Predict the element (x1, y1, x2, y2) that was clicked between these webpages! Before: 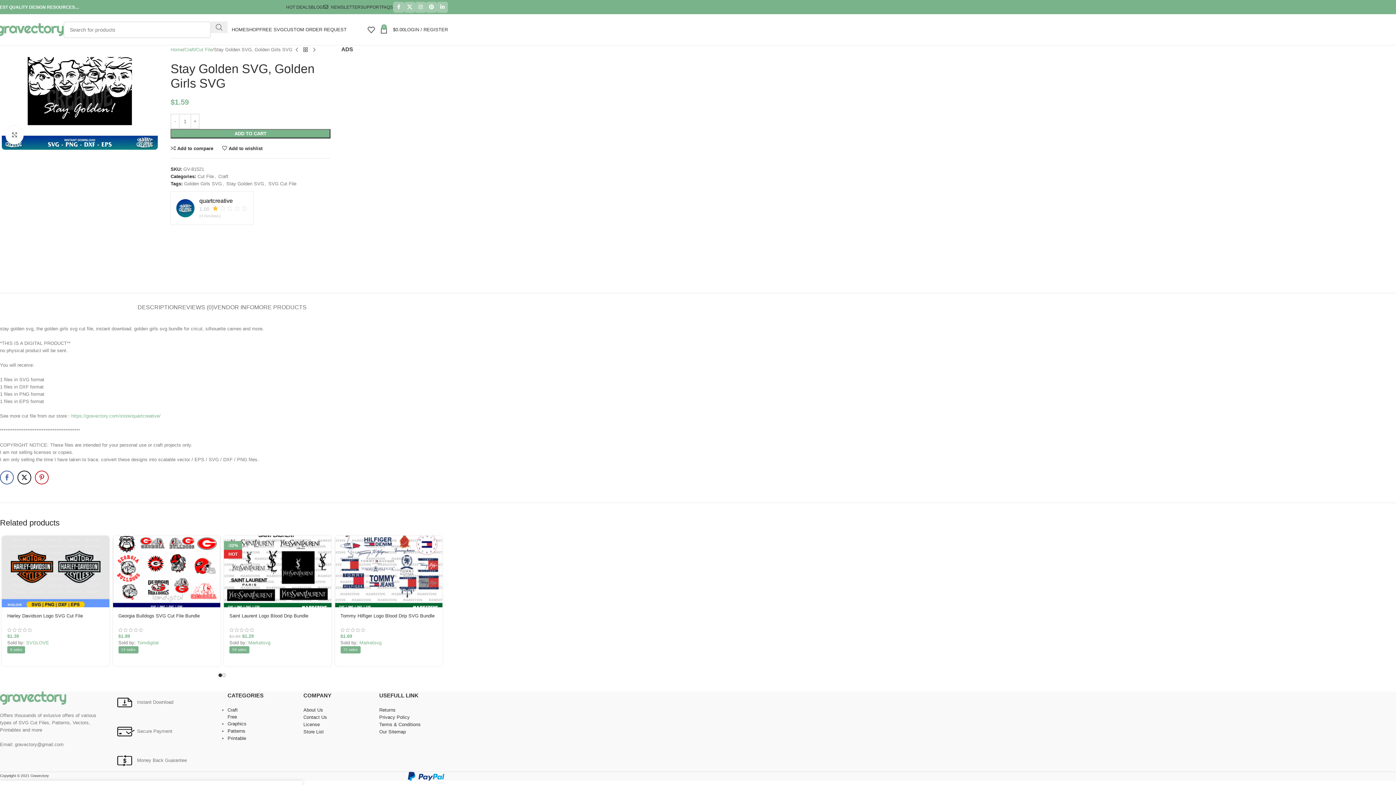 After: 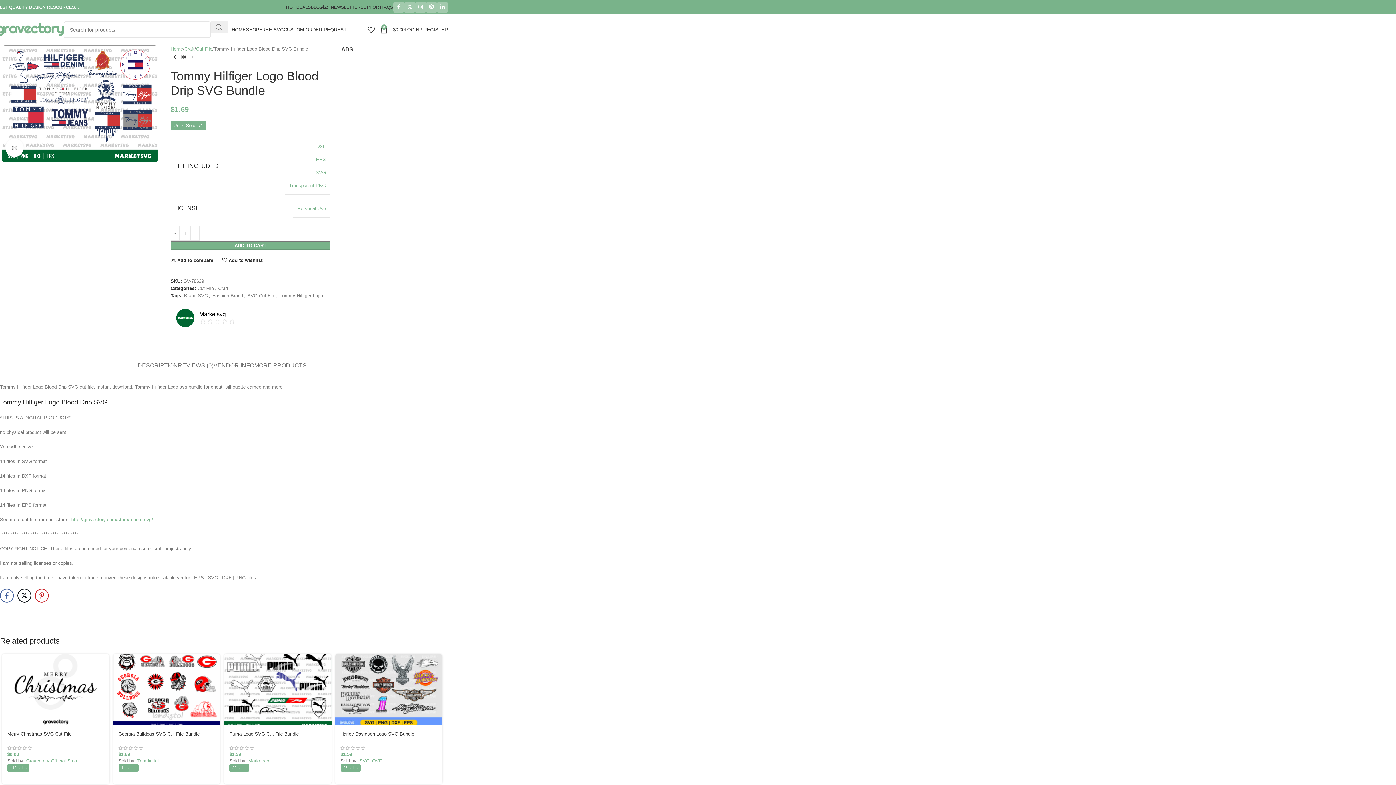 Action: bbox: (335, 536, 442, 607) label: Tommy Hilfiger Logo Blood Drip SVG Bundle